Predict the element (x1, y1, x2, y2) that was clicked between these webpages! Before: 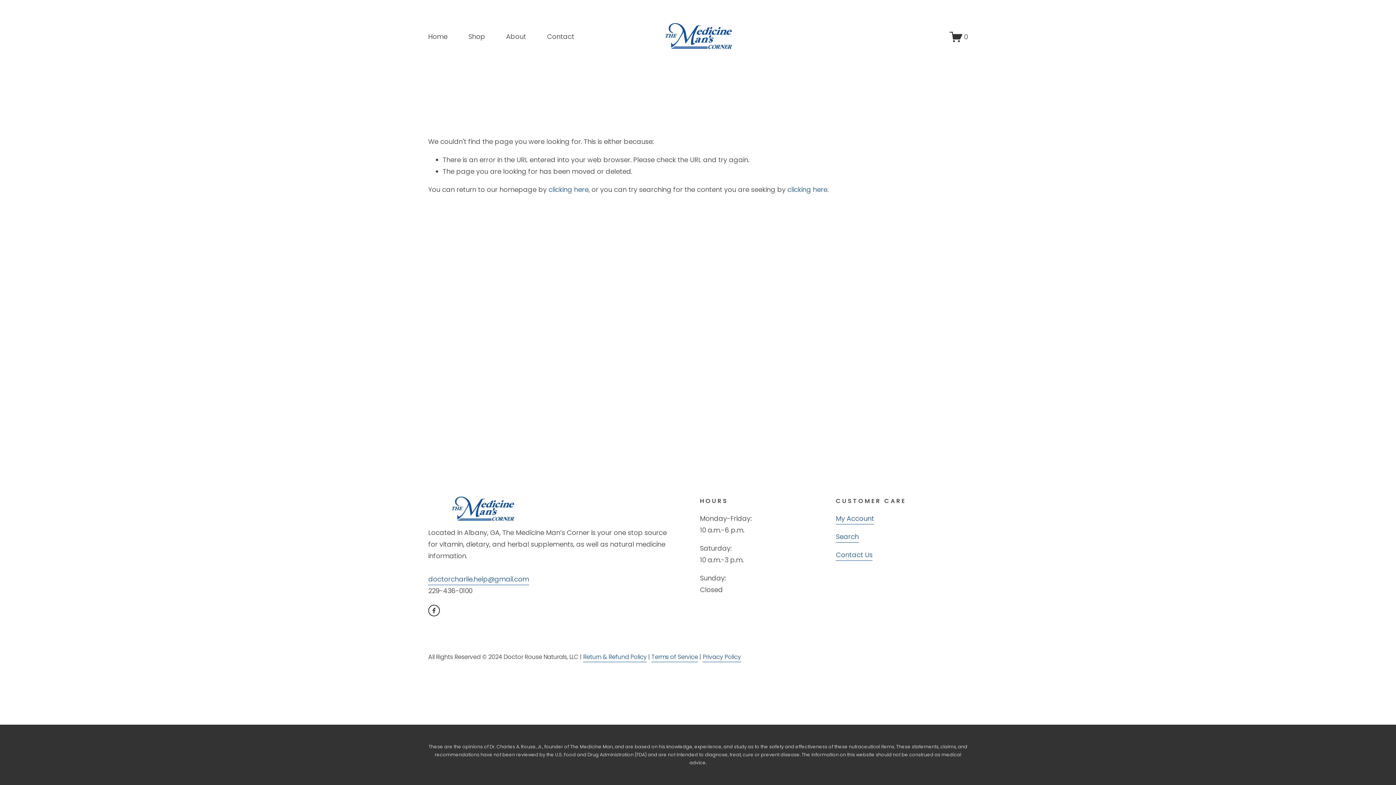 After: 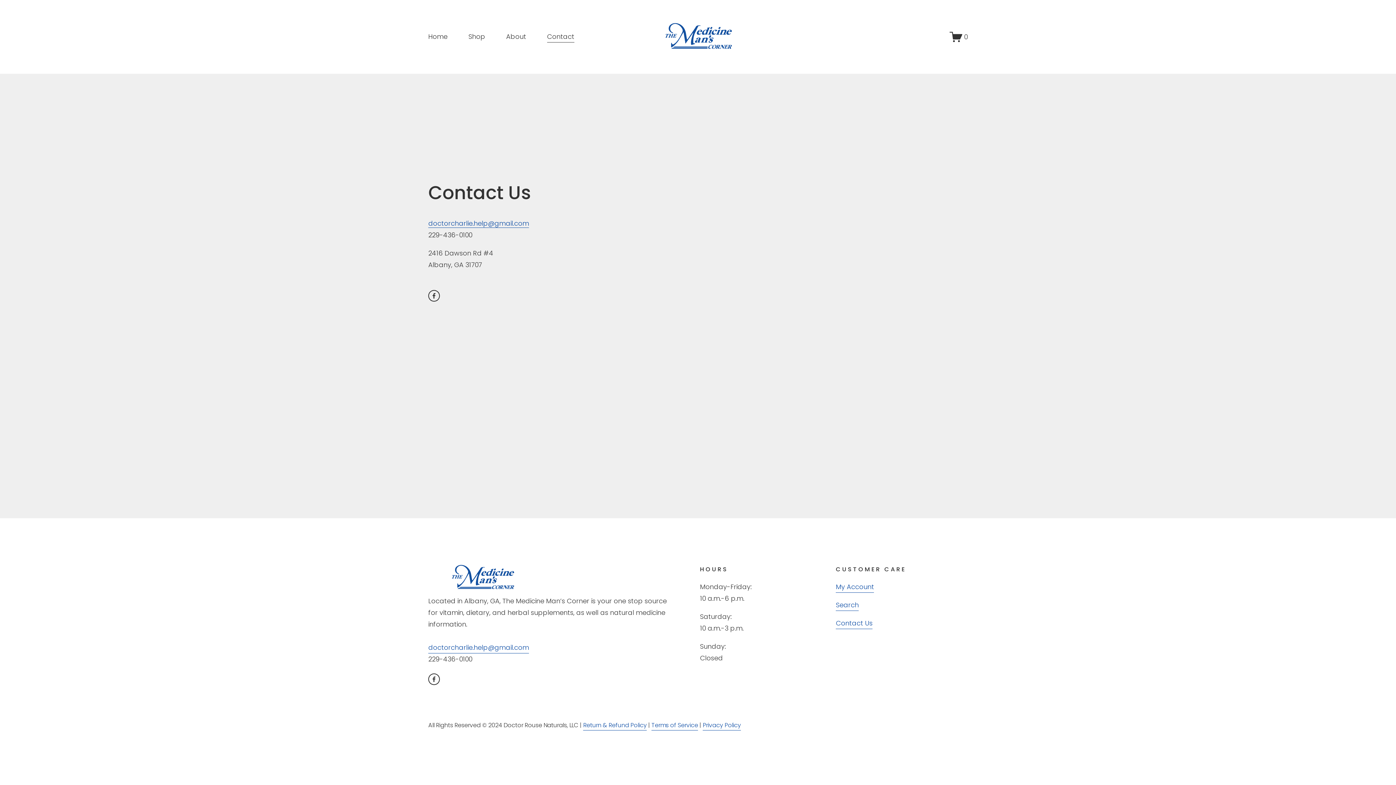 Action: label: Contact bbox: (547, 30, 574, 43)